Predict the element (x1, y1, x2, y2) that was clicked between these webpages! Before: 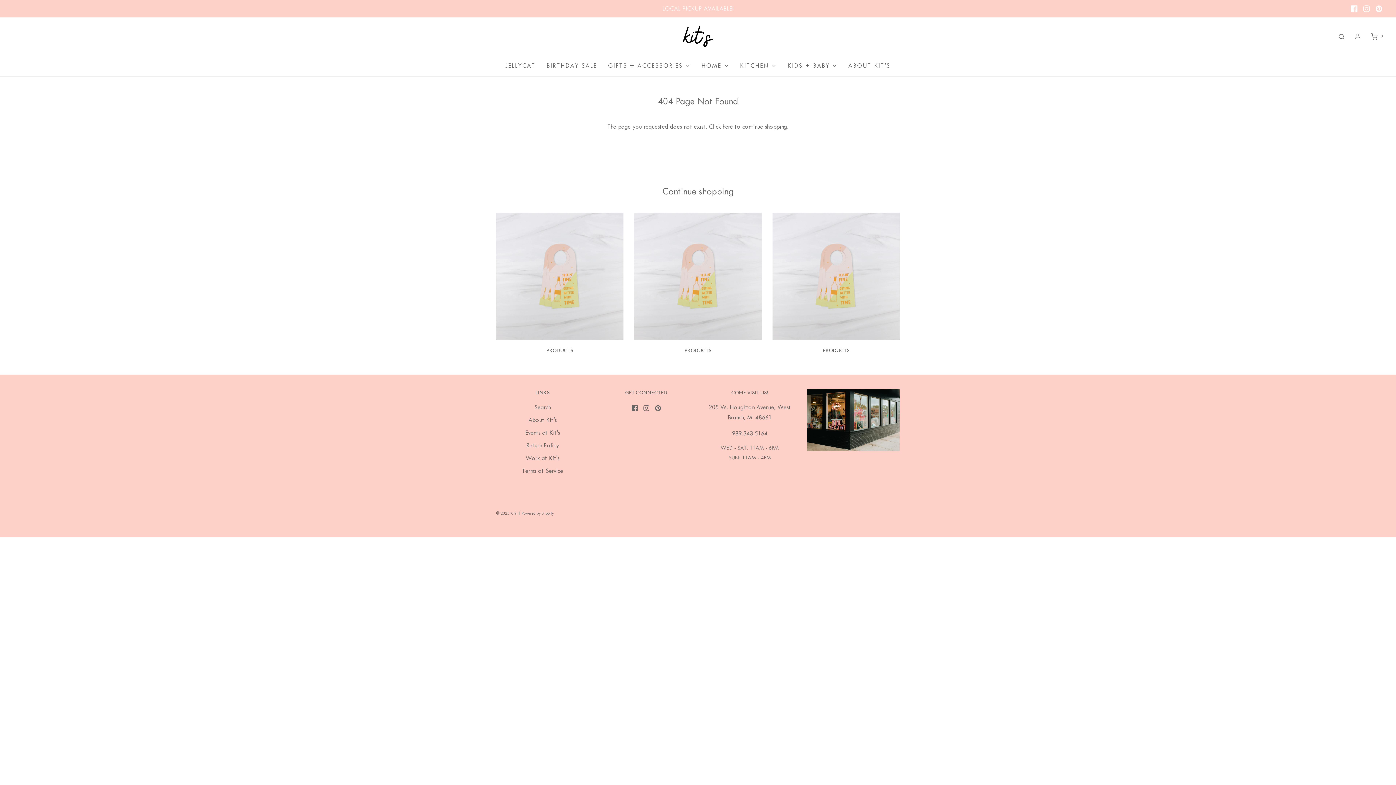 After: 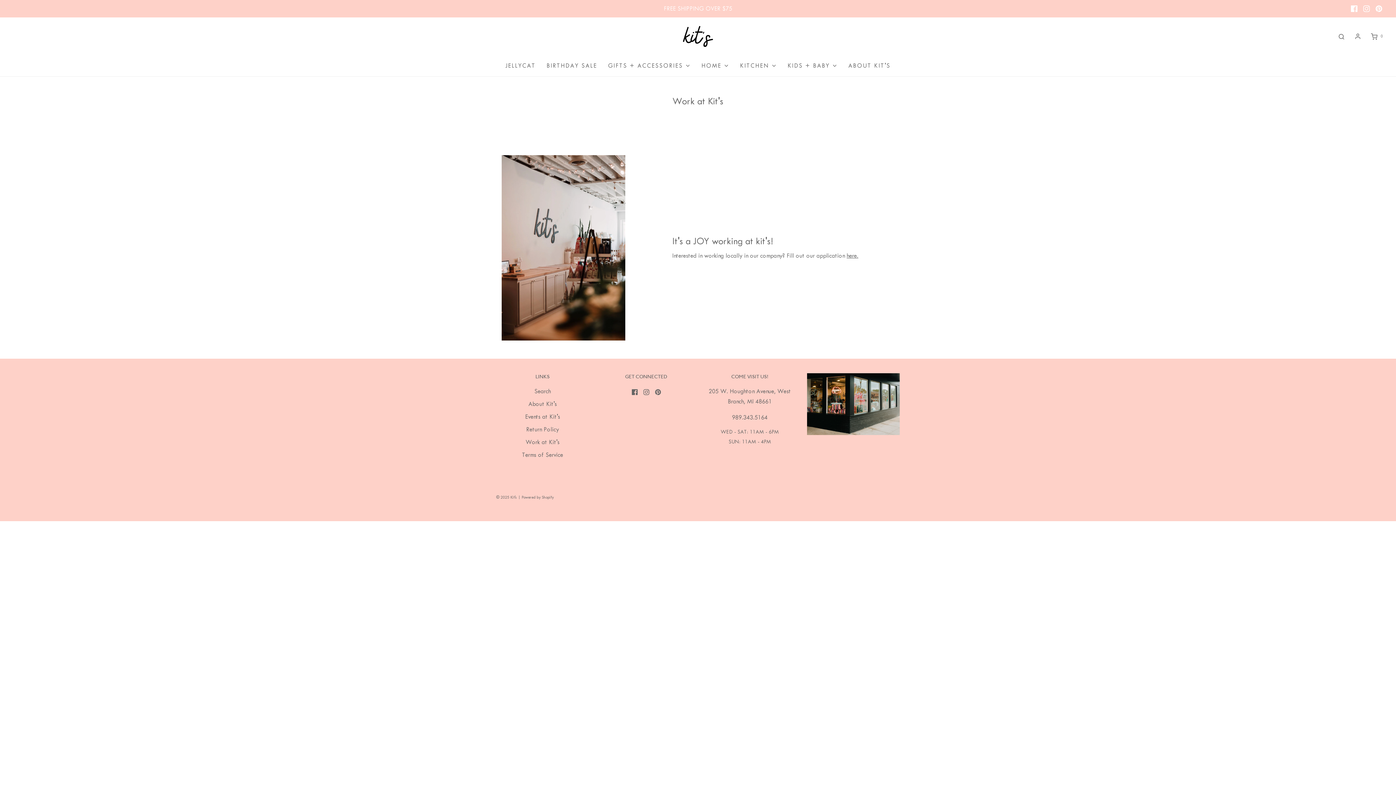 Action: bbox: (525, 453, 559, 466) label: Work at Kit's